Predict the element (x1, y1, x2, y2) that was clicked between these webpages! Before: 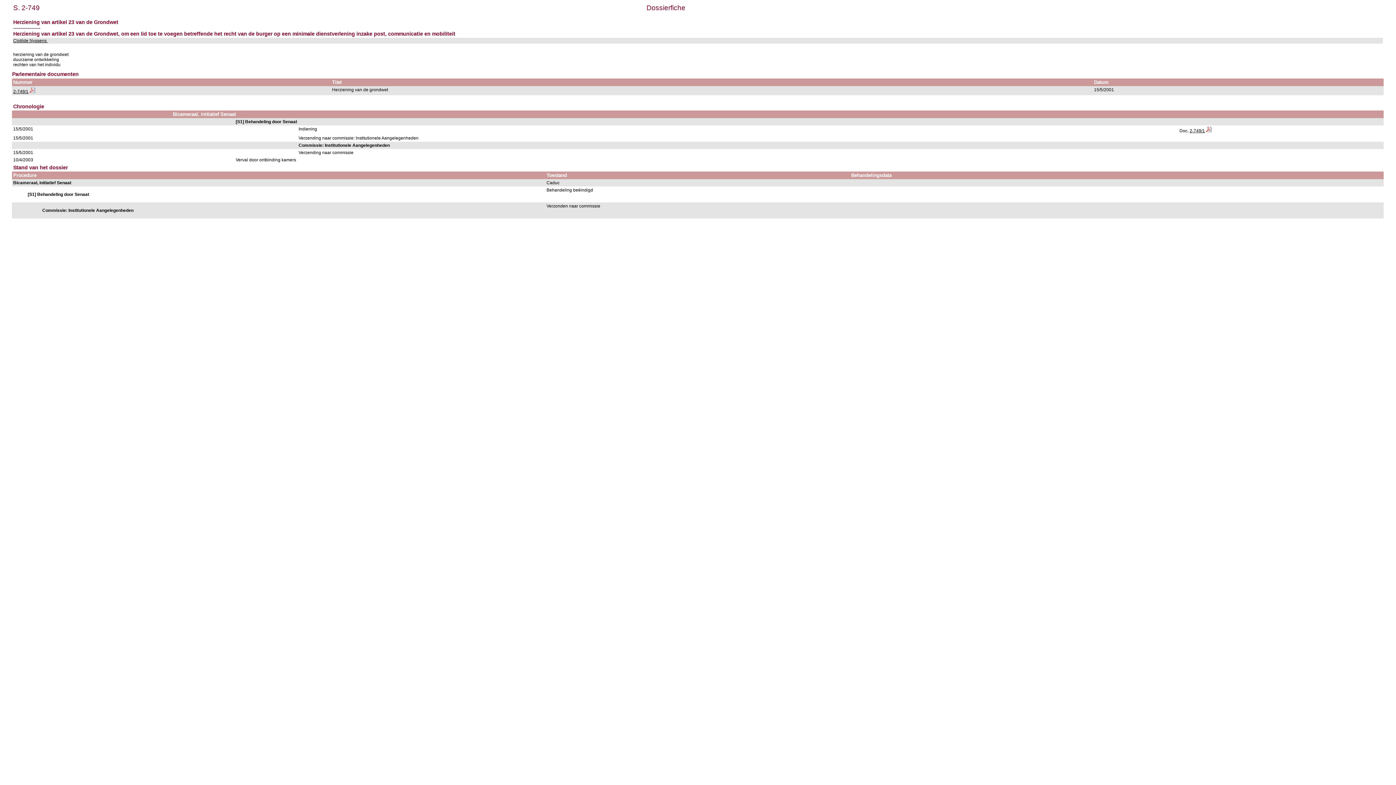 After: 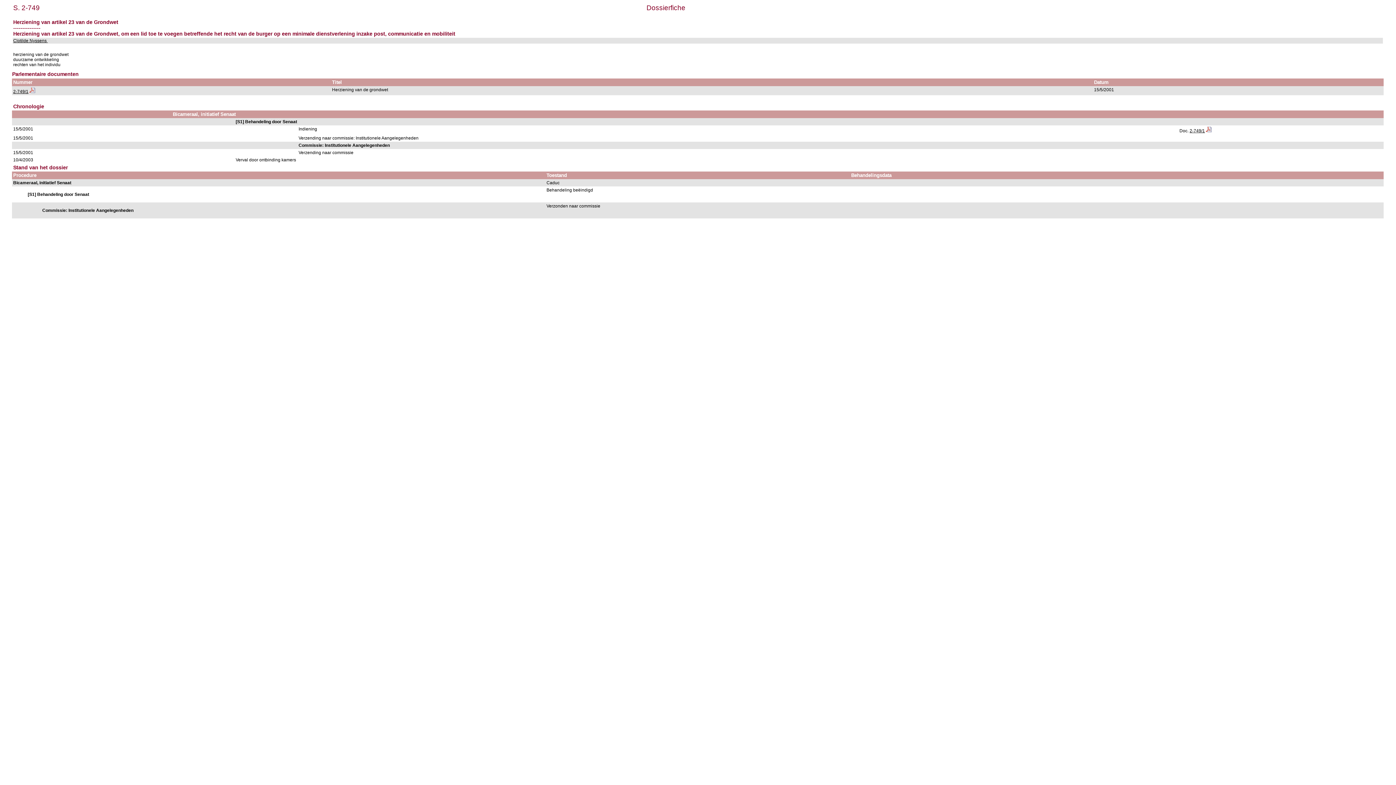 Action: bbox: (1206, 128, 1212, 133)